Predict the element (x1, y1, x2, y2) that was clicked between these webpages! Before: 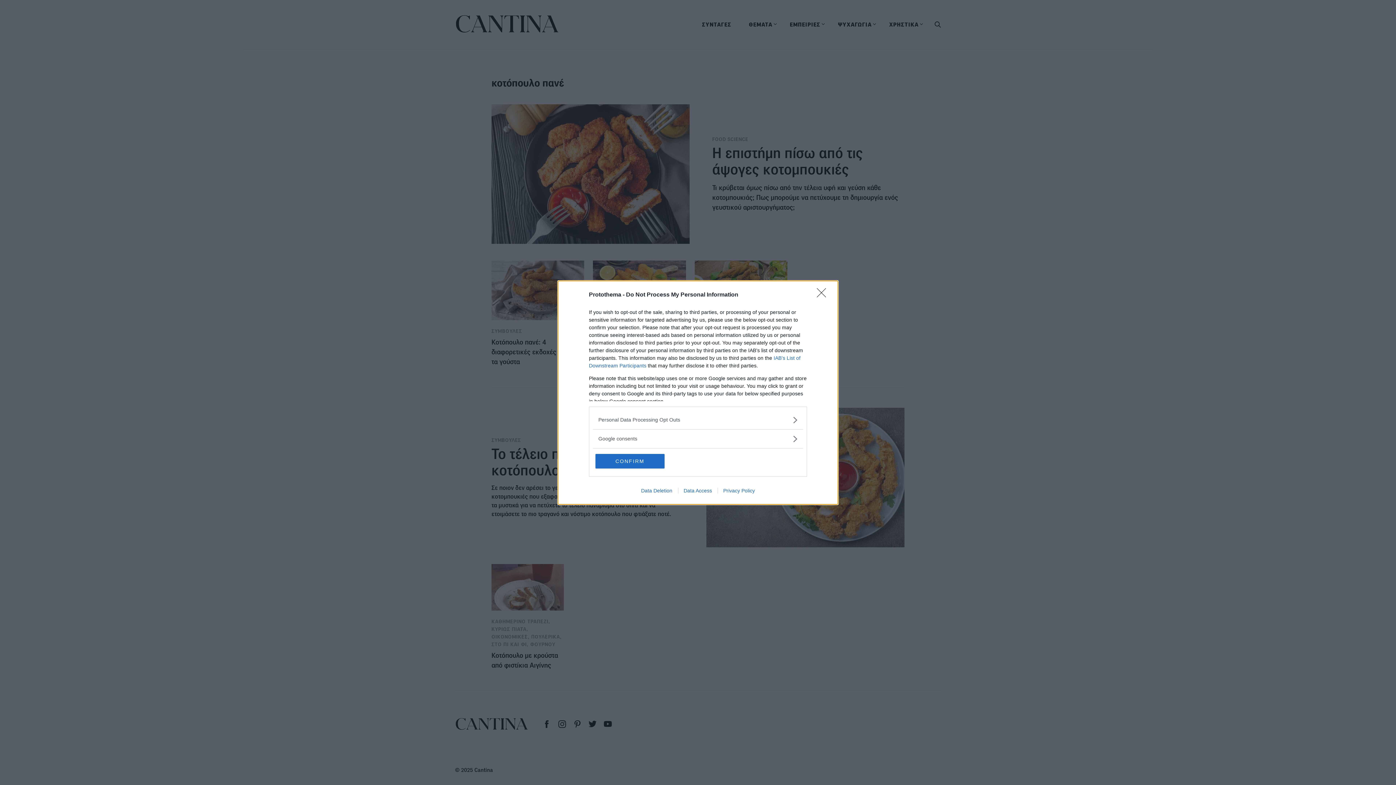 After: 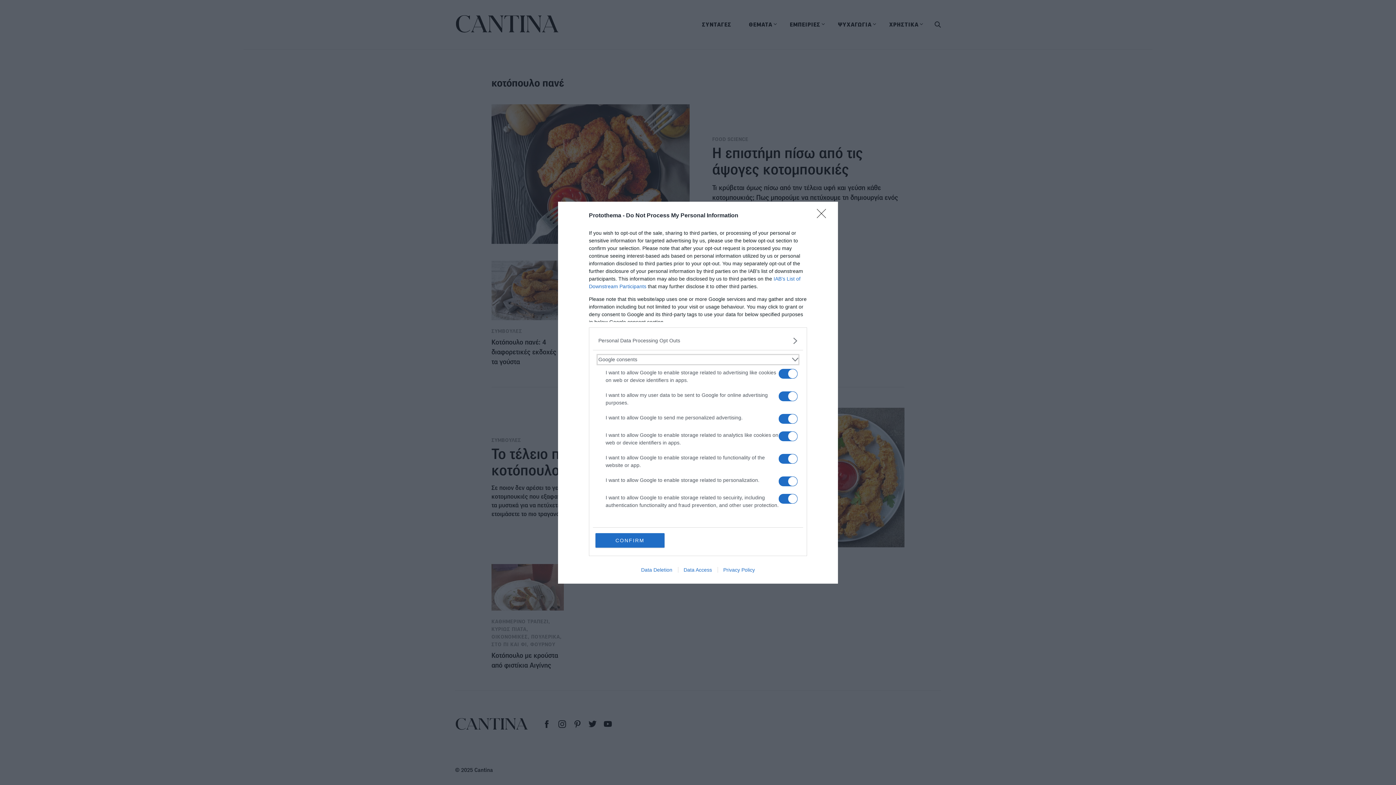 Action: label: Google consents bbox: (598, 435, 797, 442)